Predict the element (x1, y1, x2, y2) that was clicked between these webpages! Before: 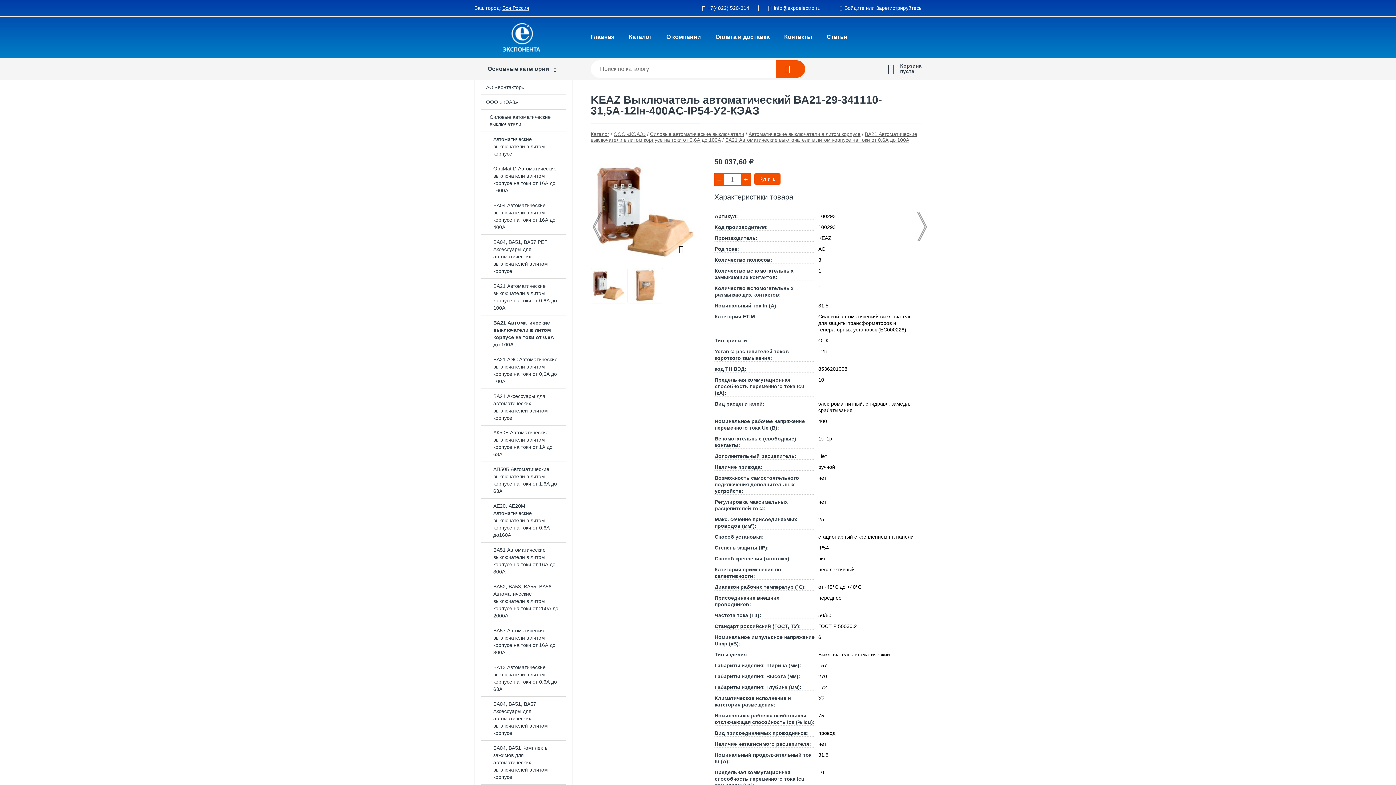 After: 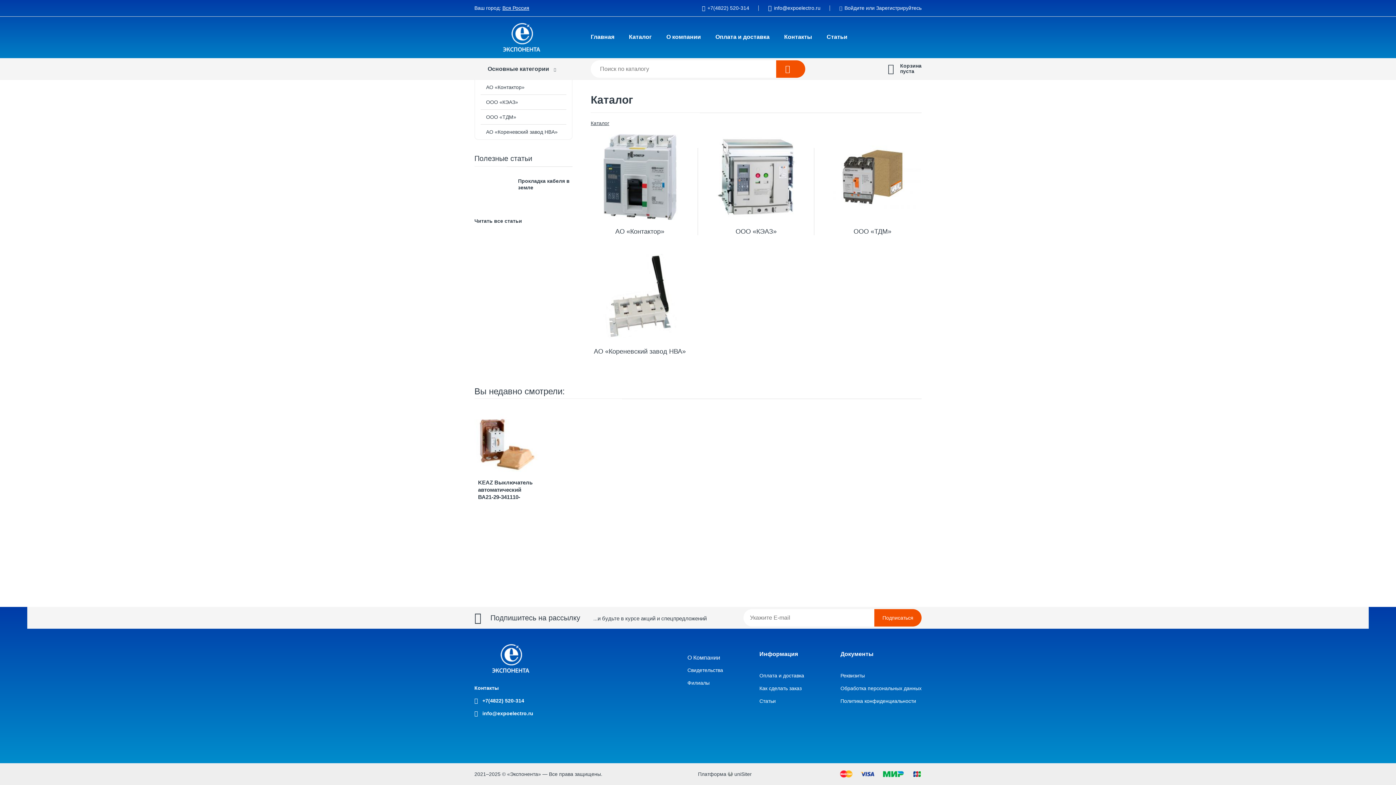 Action: bbox: (621, 29, 659, 44) label: Каталог